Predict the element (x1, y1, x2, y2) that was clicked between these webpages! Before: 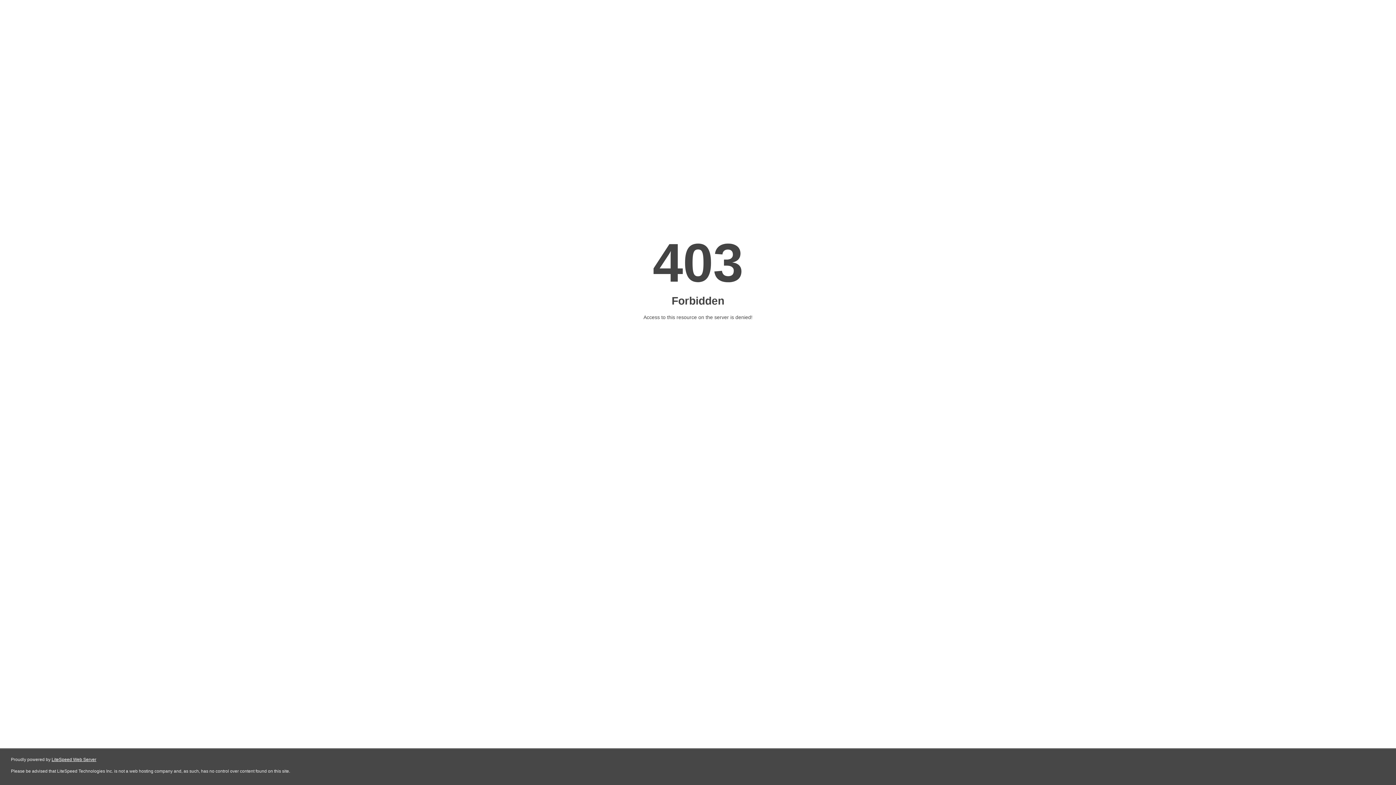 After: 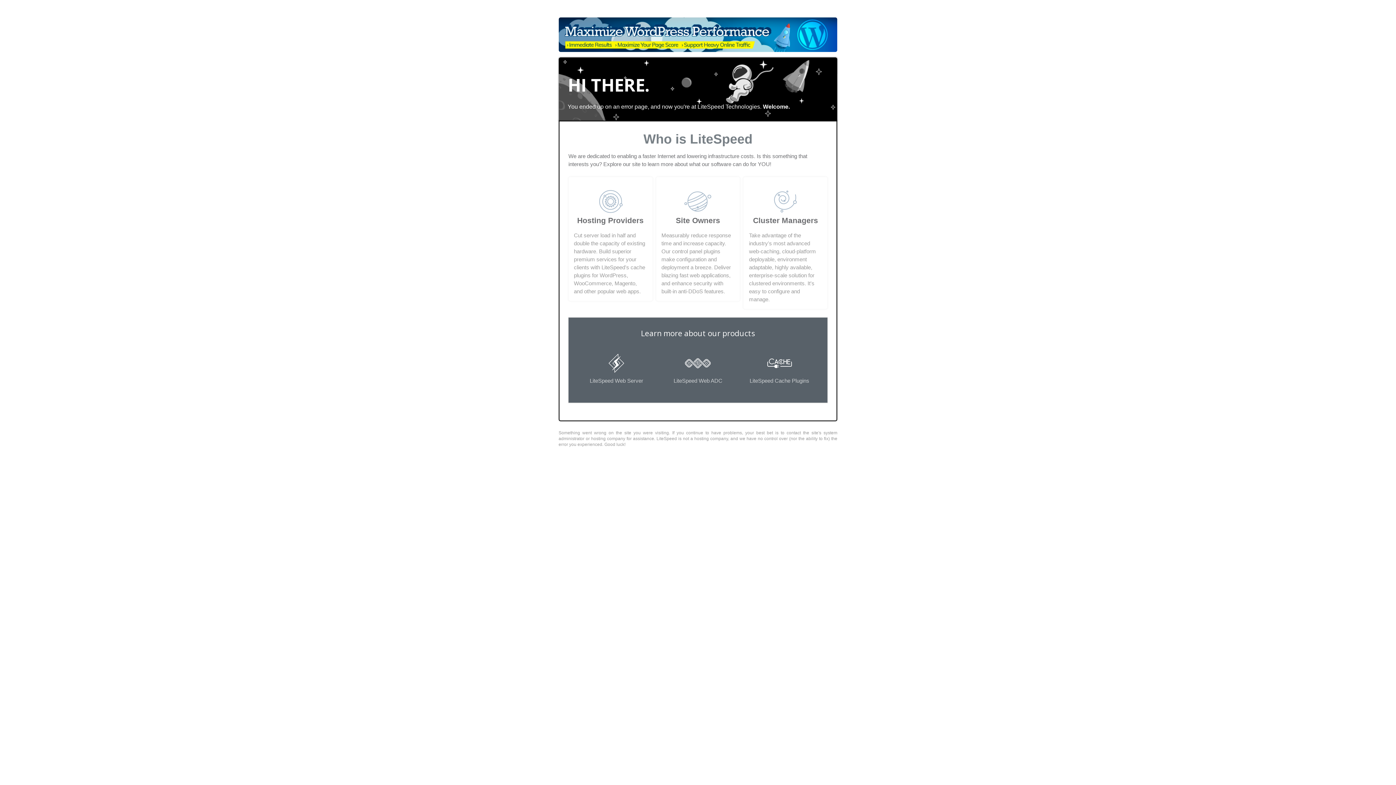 Action: label: LiteSpeed Web Server bbox: (51, 757, 96, 762)